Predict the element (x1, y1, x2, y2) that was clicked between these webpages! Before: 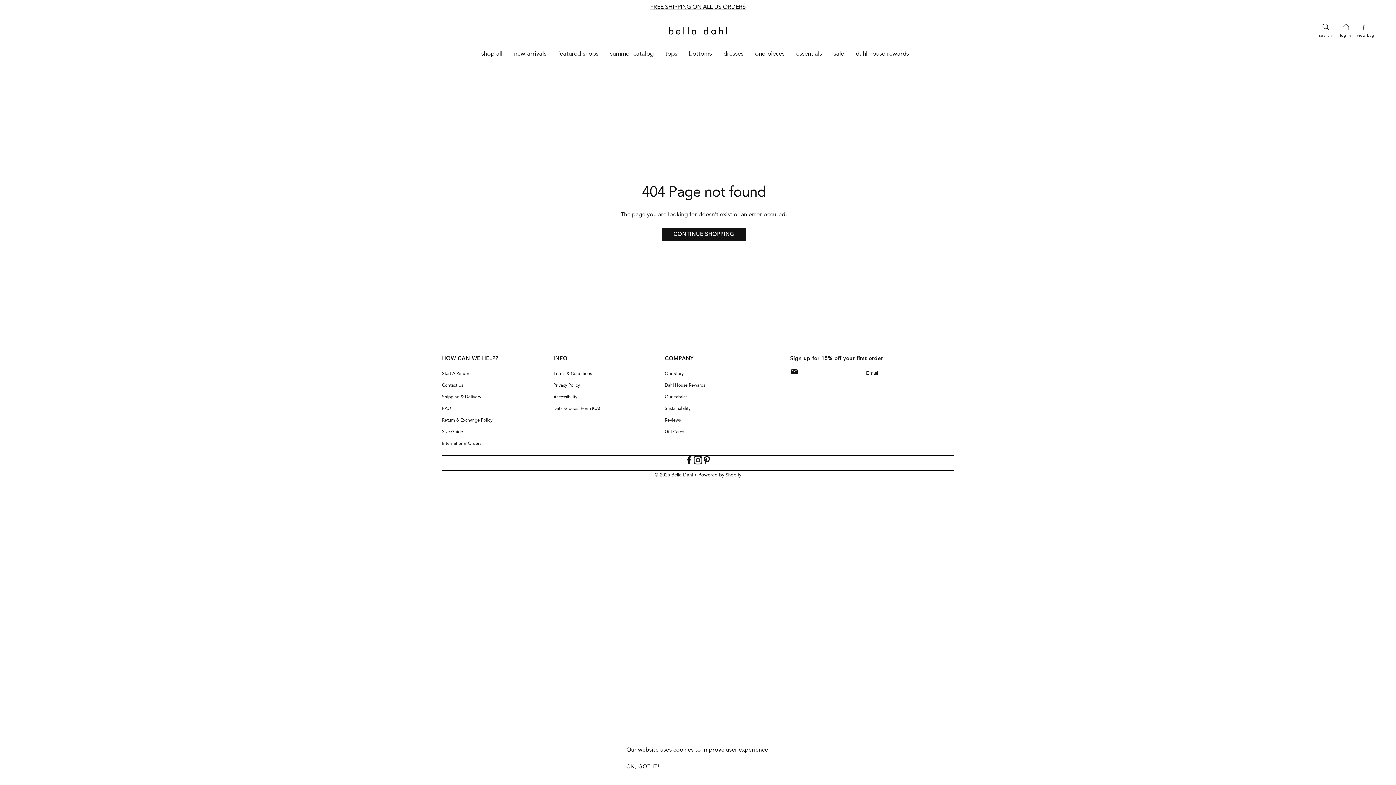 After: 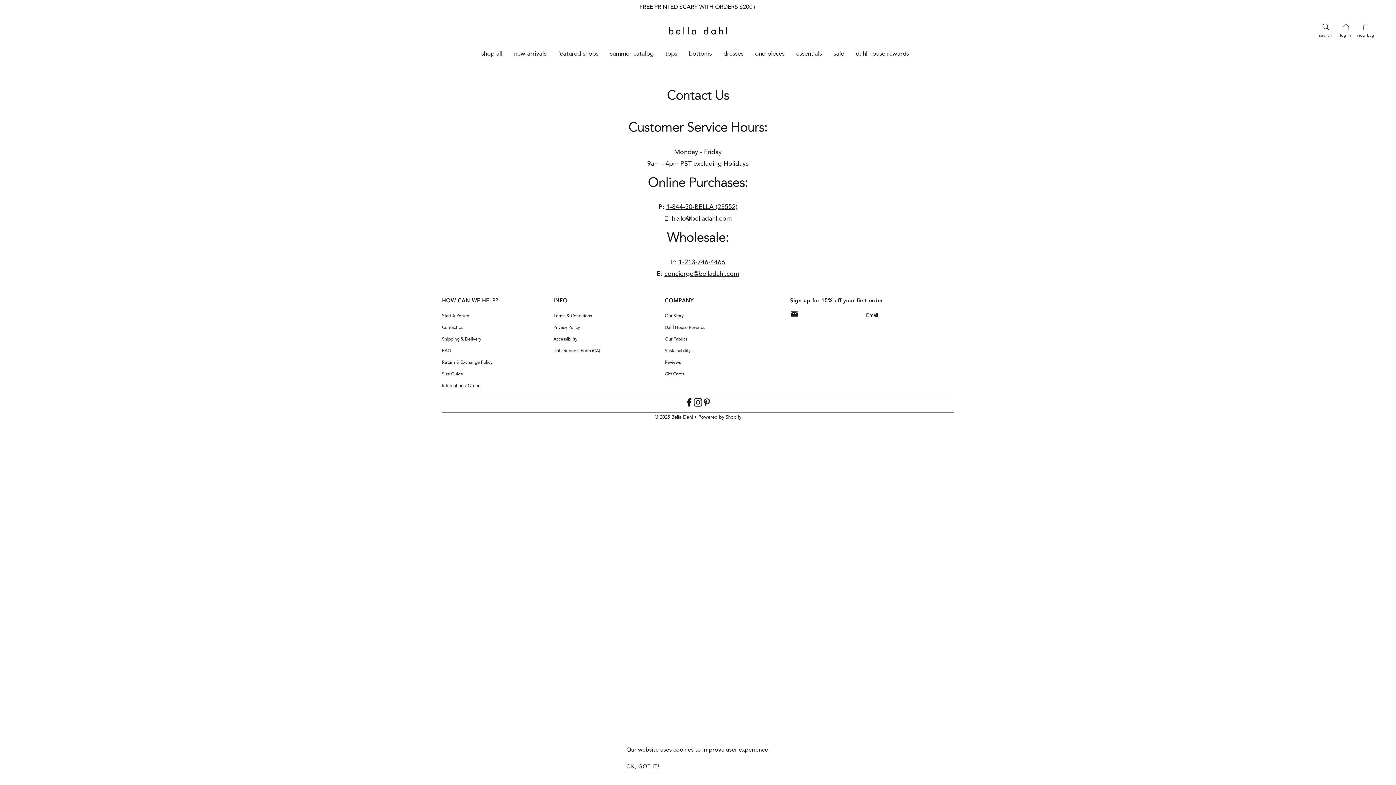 Action: label: Contact Us bbox: (442, 383, 463, 387)